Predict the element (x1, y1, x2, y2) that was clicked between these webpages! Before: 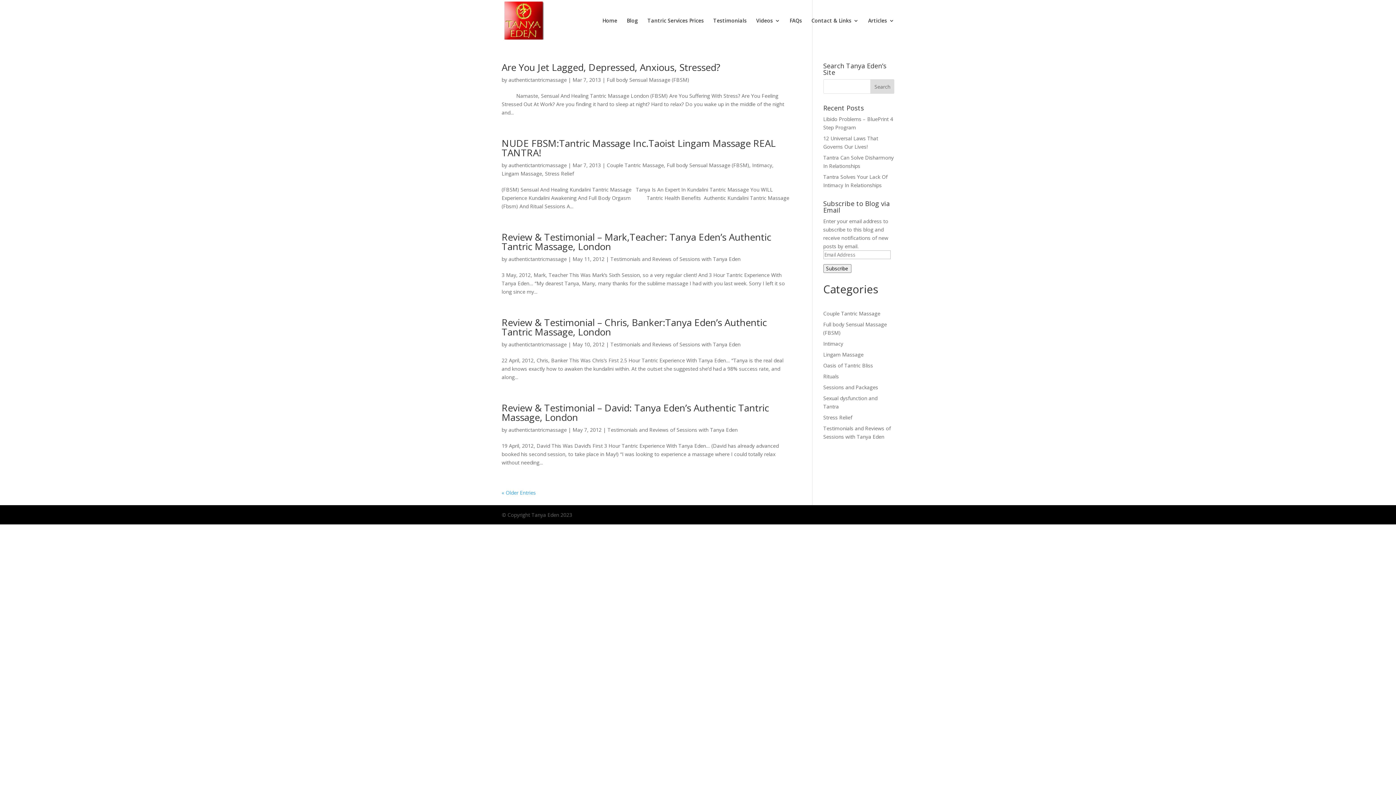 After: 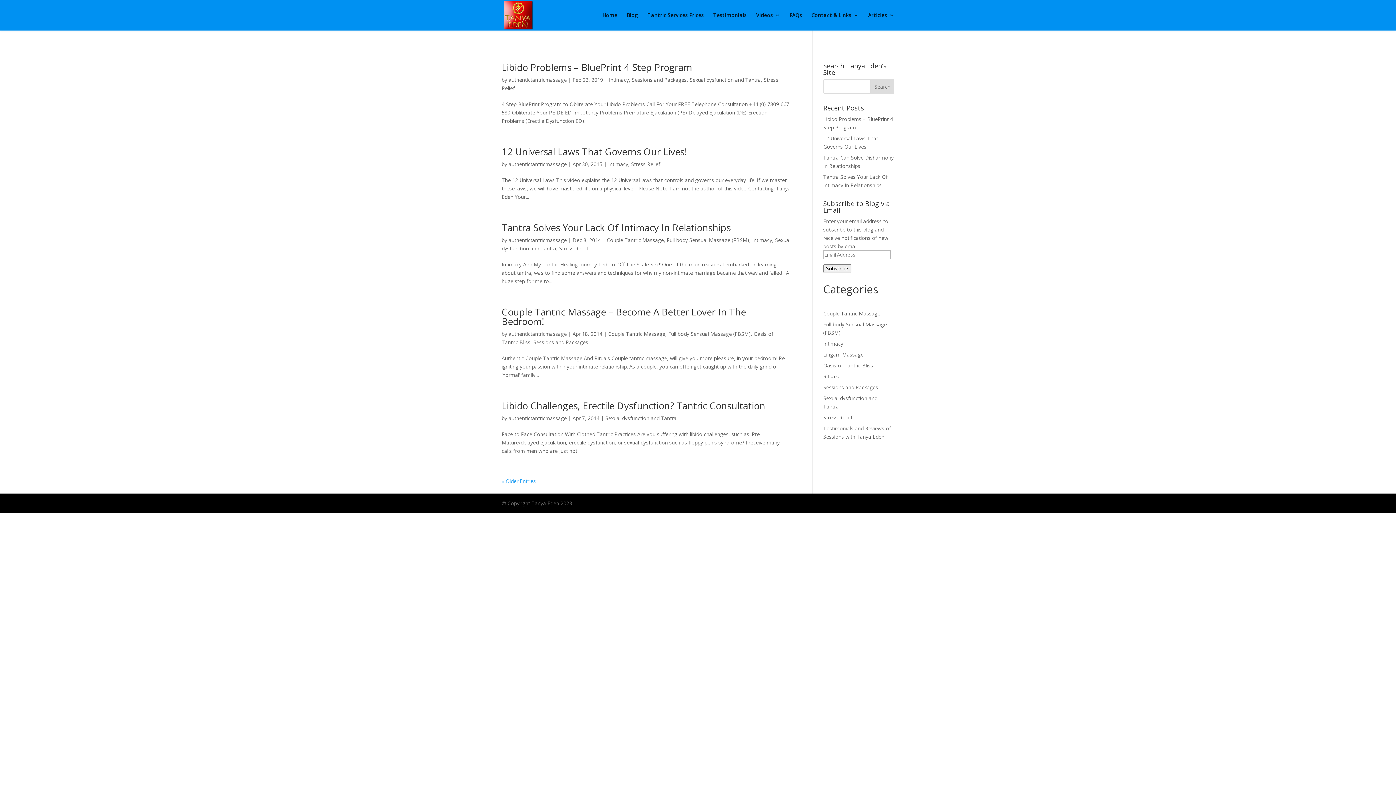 Action: label: authentictantricmassage bbox: (508, 76, 566, 83)